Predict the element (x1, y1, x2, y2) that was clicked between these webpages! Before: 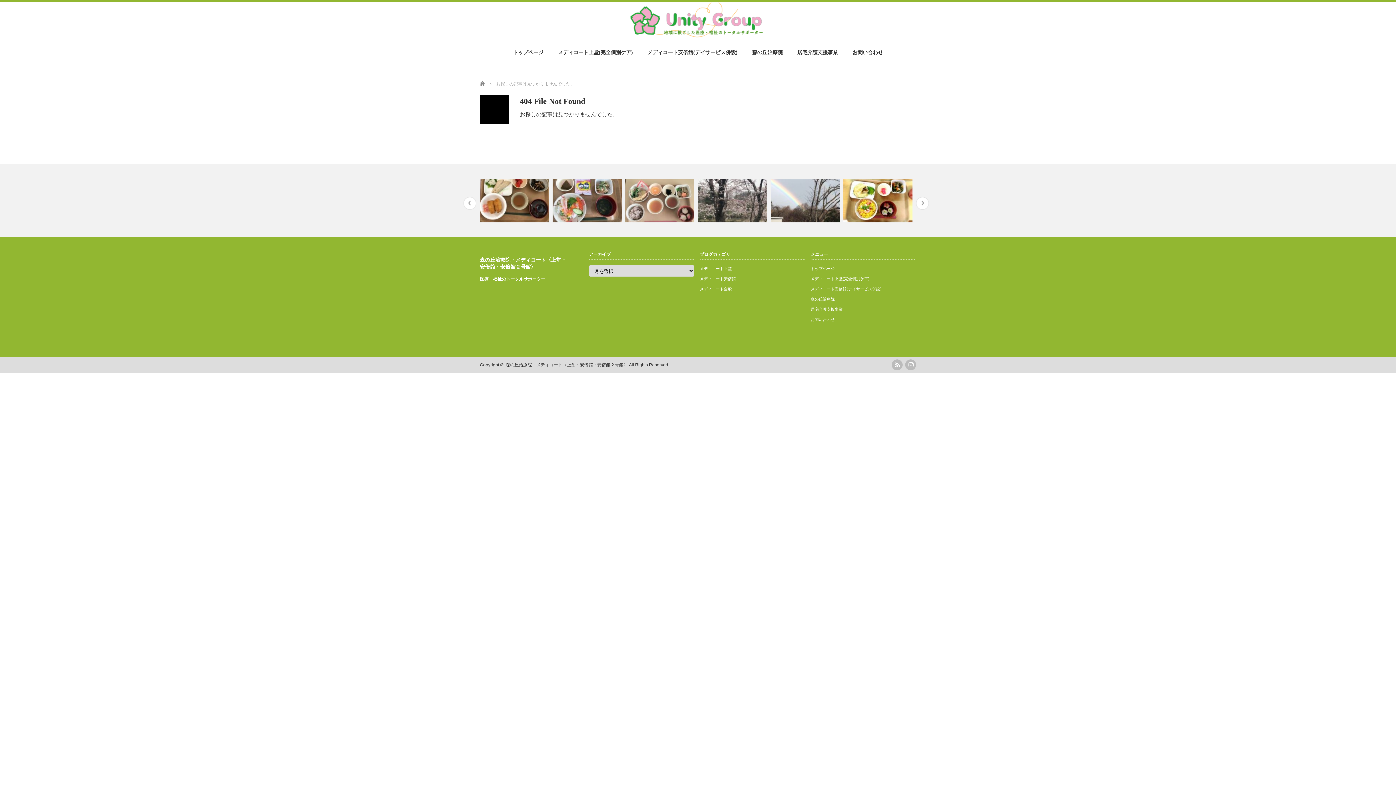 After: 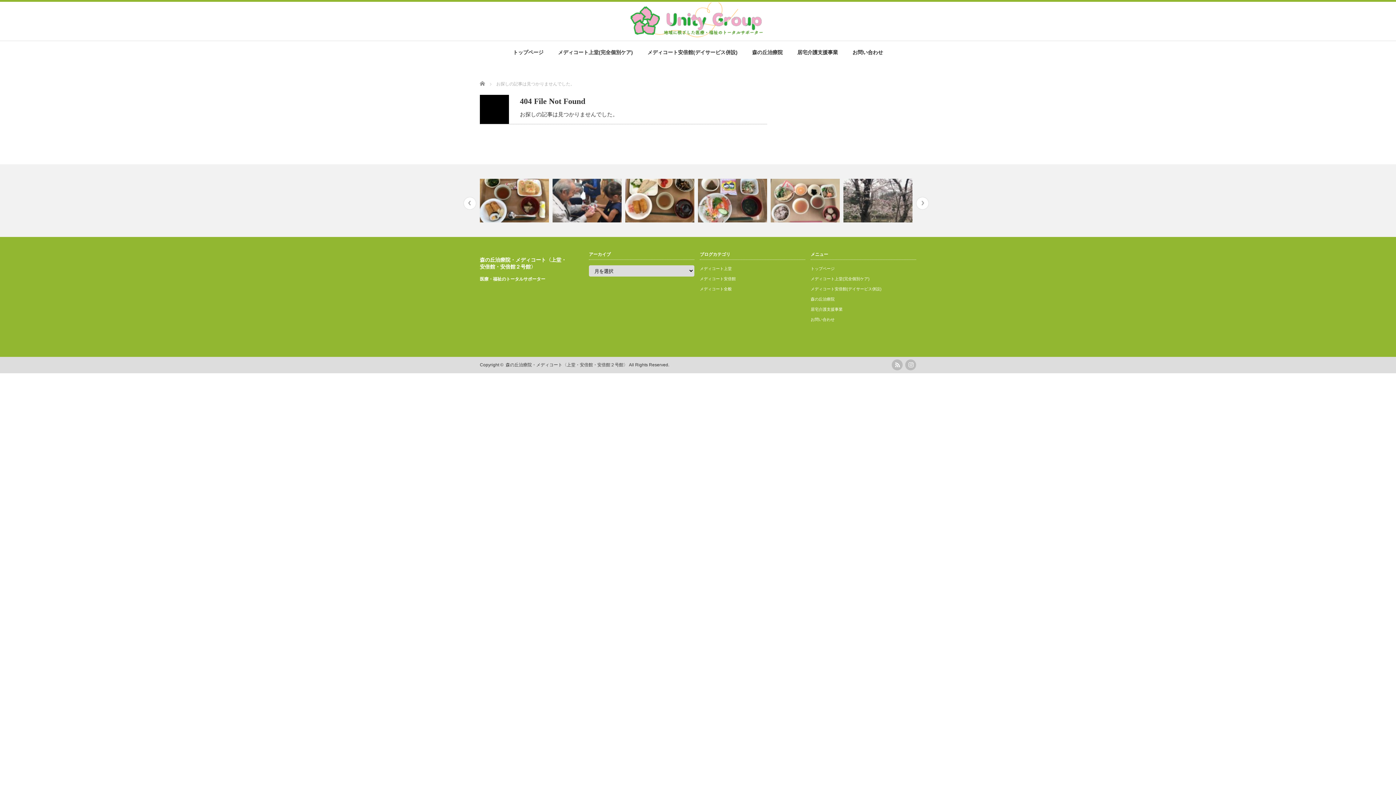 Action: label: Previous bbox: (463, 197, 476, 209)